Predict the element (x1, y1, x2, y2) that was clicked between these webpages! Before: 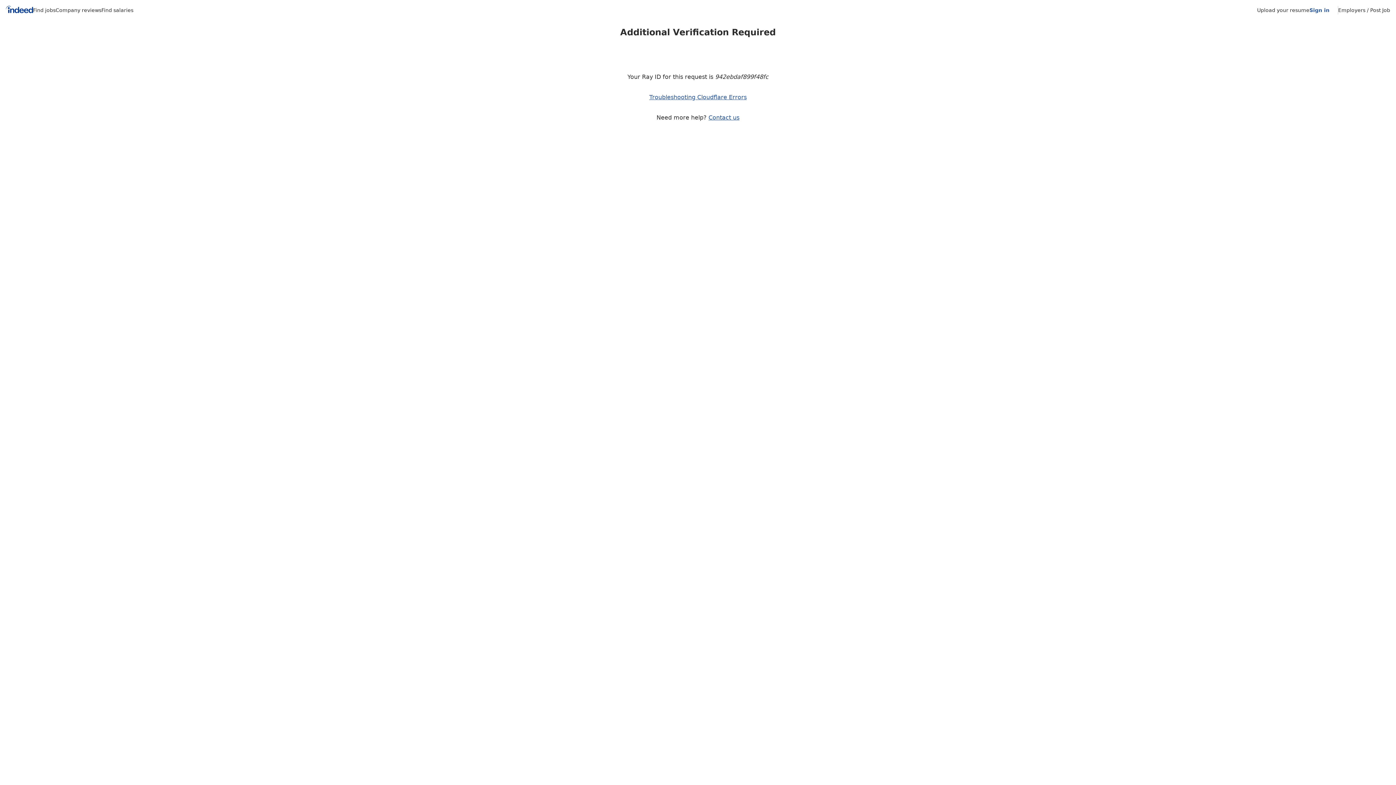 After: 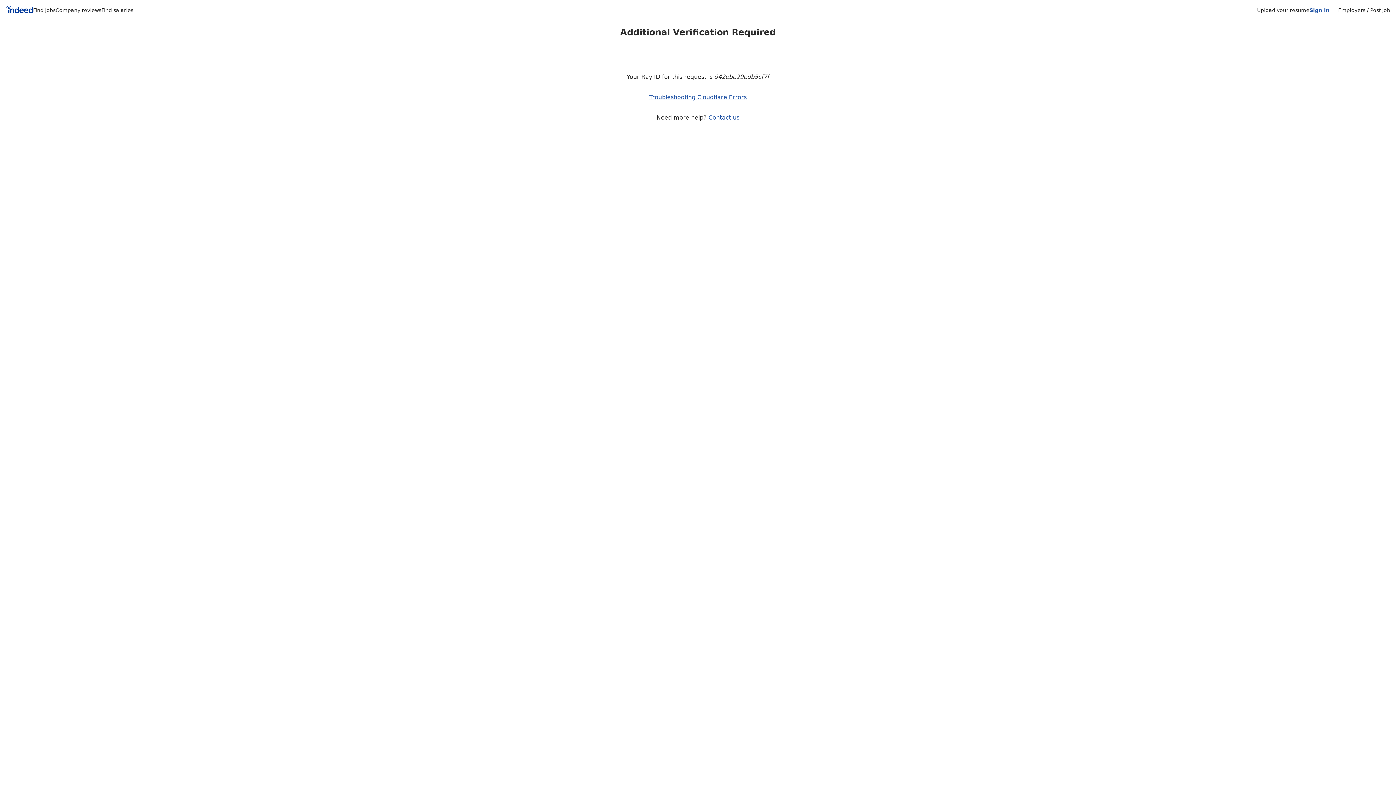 Action: label: Sign in bbox: (1309, 7, 1329, 13)